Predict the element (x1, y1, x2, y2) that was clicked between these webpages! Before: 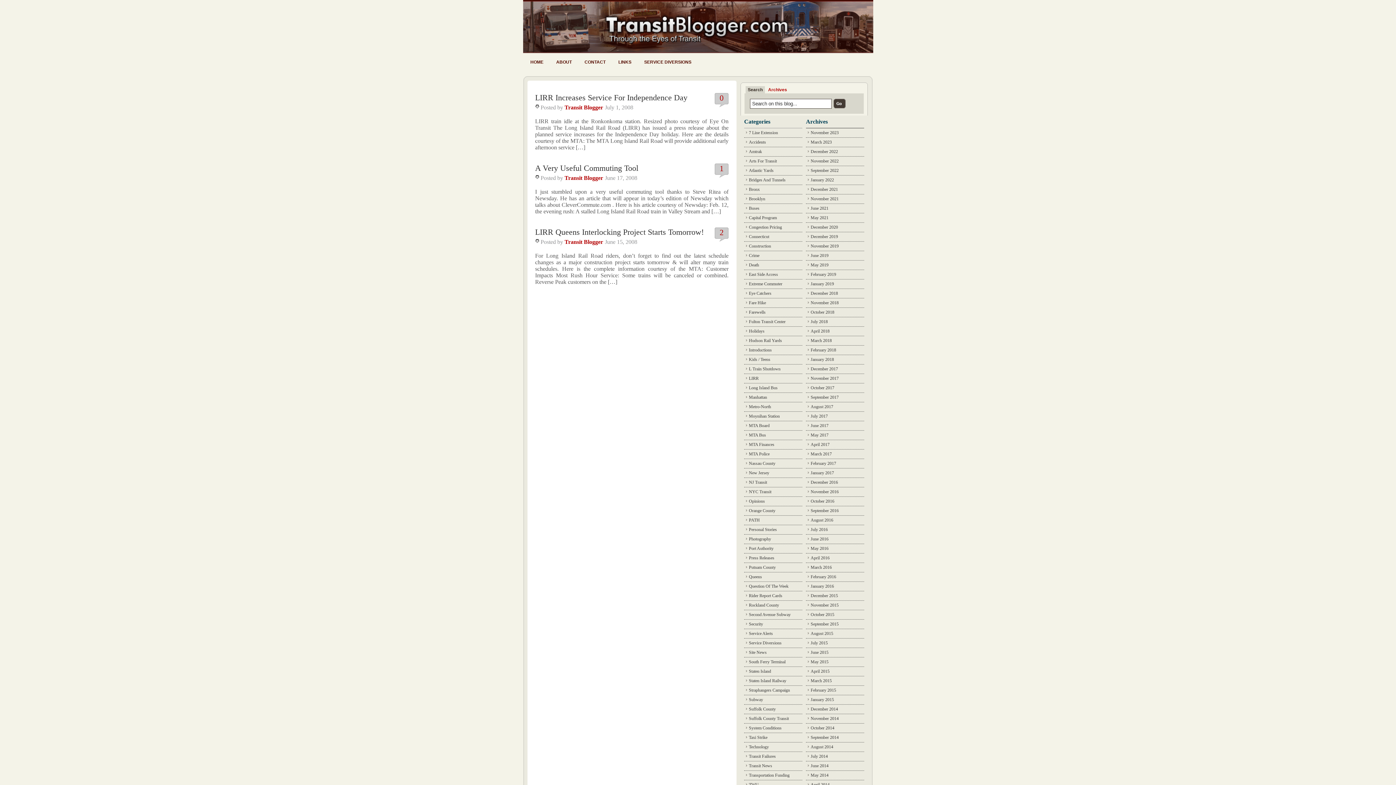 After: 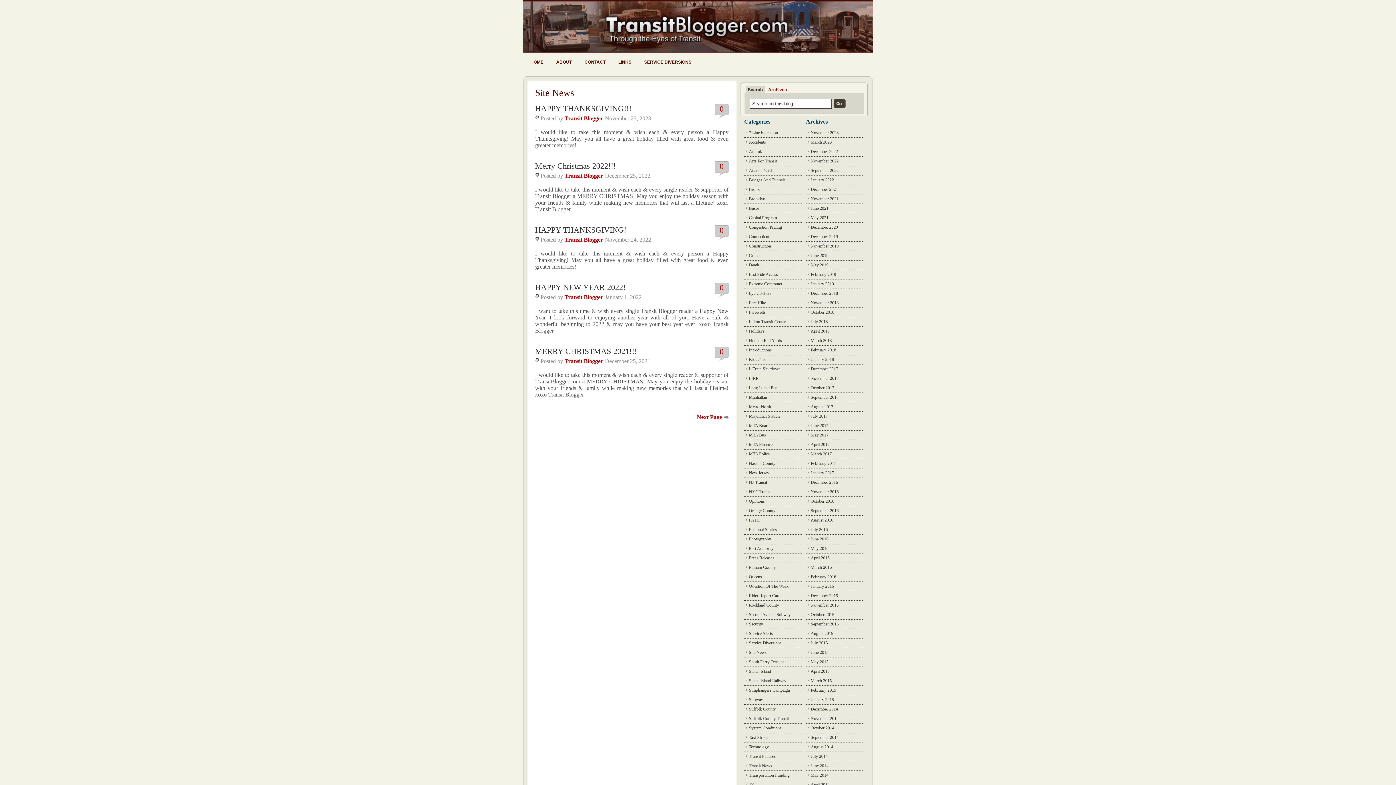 Action: bbox: (748, 648, 802, 657) label: Site News